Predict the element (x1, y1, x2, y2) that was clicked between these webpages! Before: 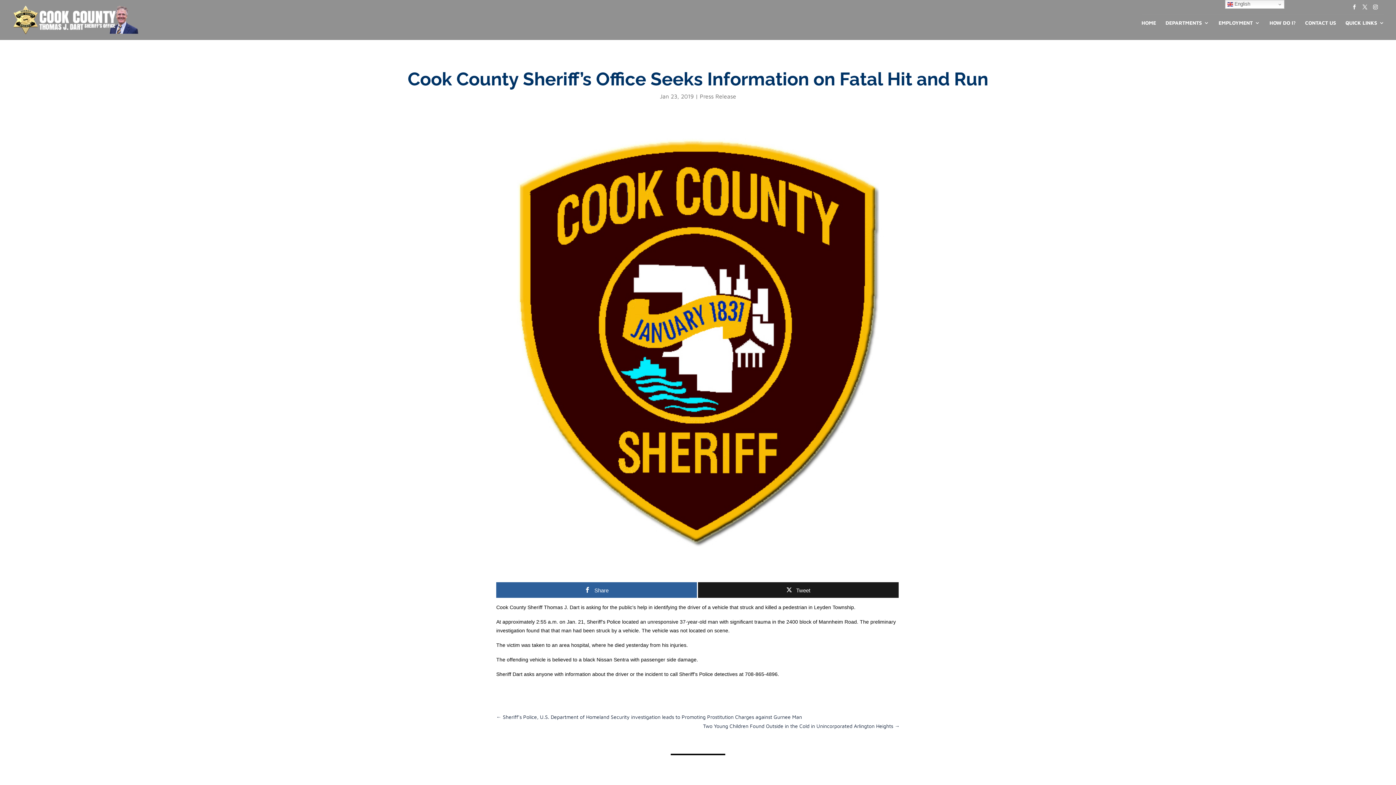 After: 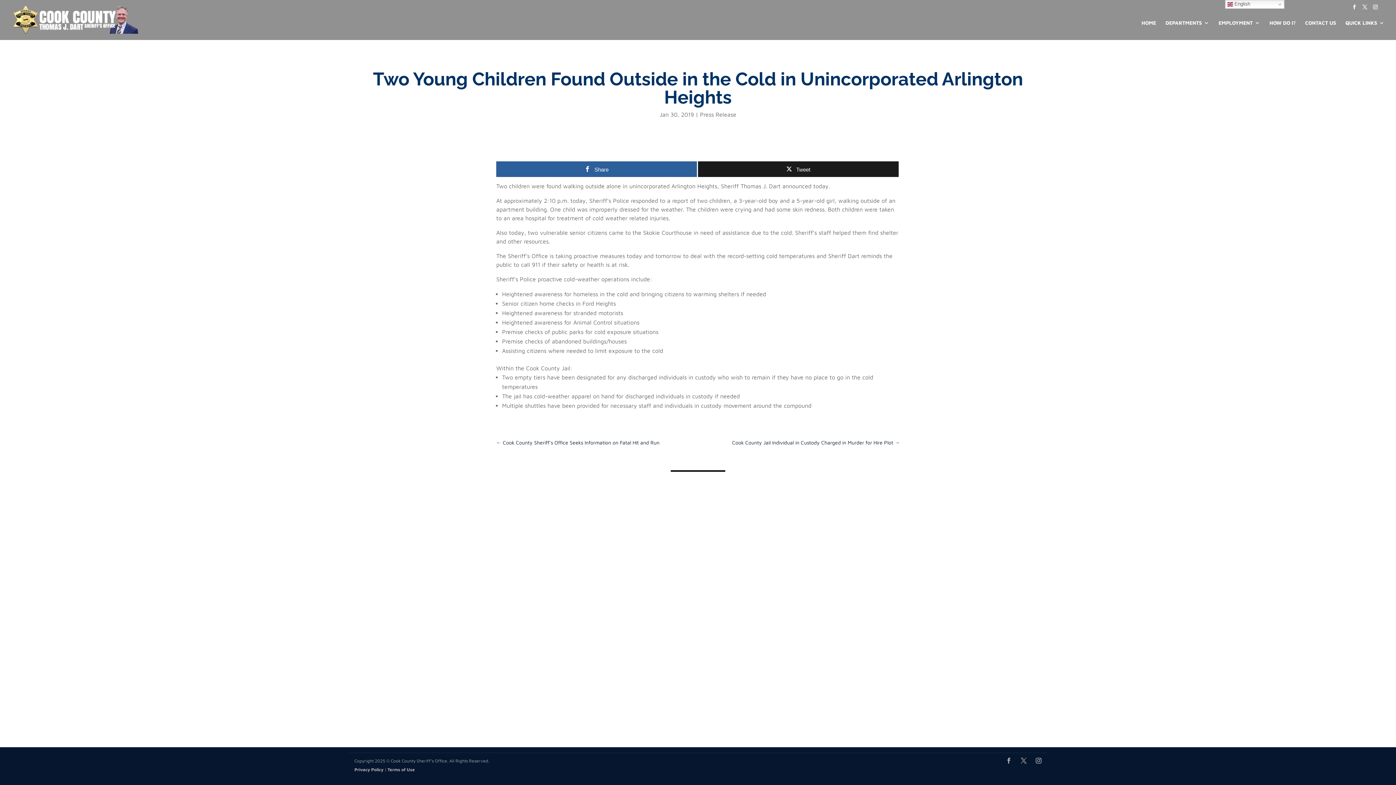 Action: label: Two Young Children Found Outside in the Cold in Unincorporated Arlington Heights → bbox: (703, 722, 899, 730)